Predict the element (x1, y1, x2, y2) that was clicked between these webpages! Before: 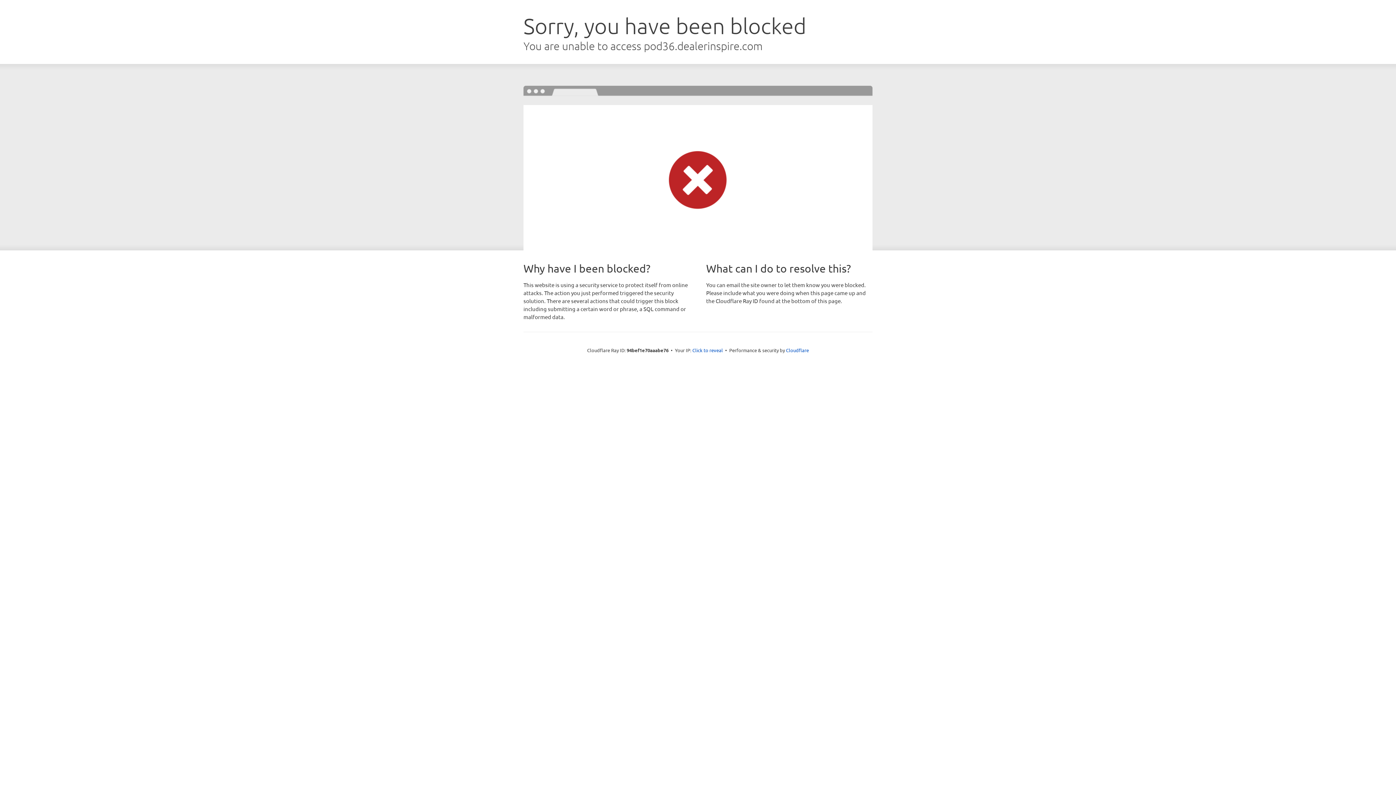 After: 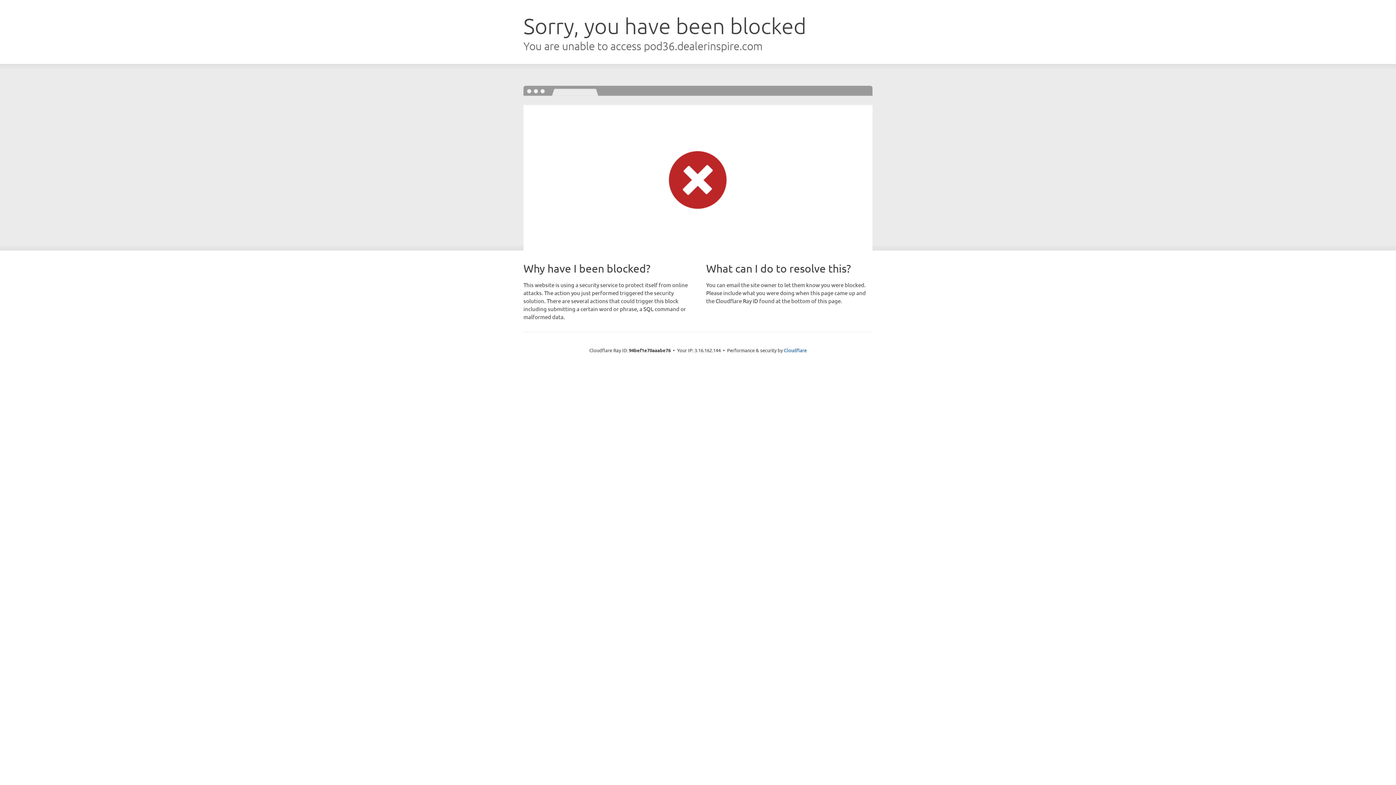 Action: label: Click to reveal bbox: (692, 346, 723, 353)